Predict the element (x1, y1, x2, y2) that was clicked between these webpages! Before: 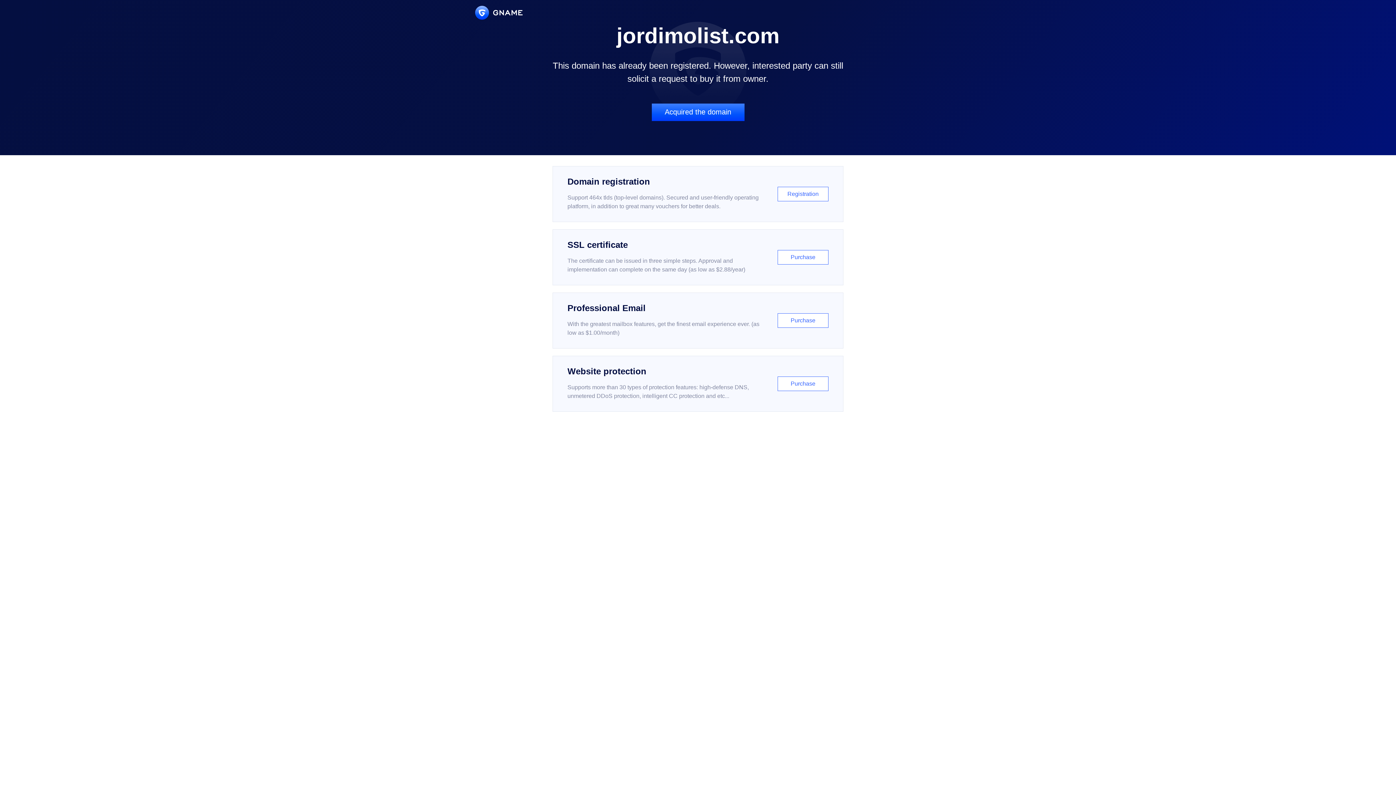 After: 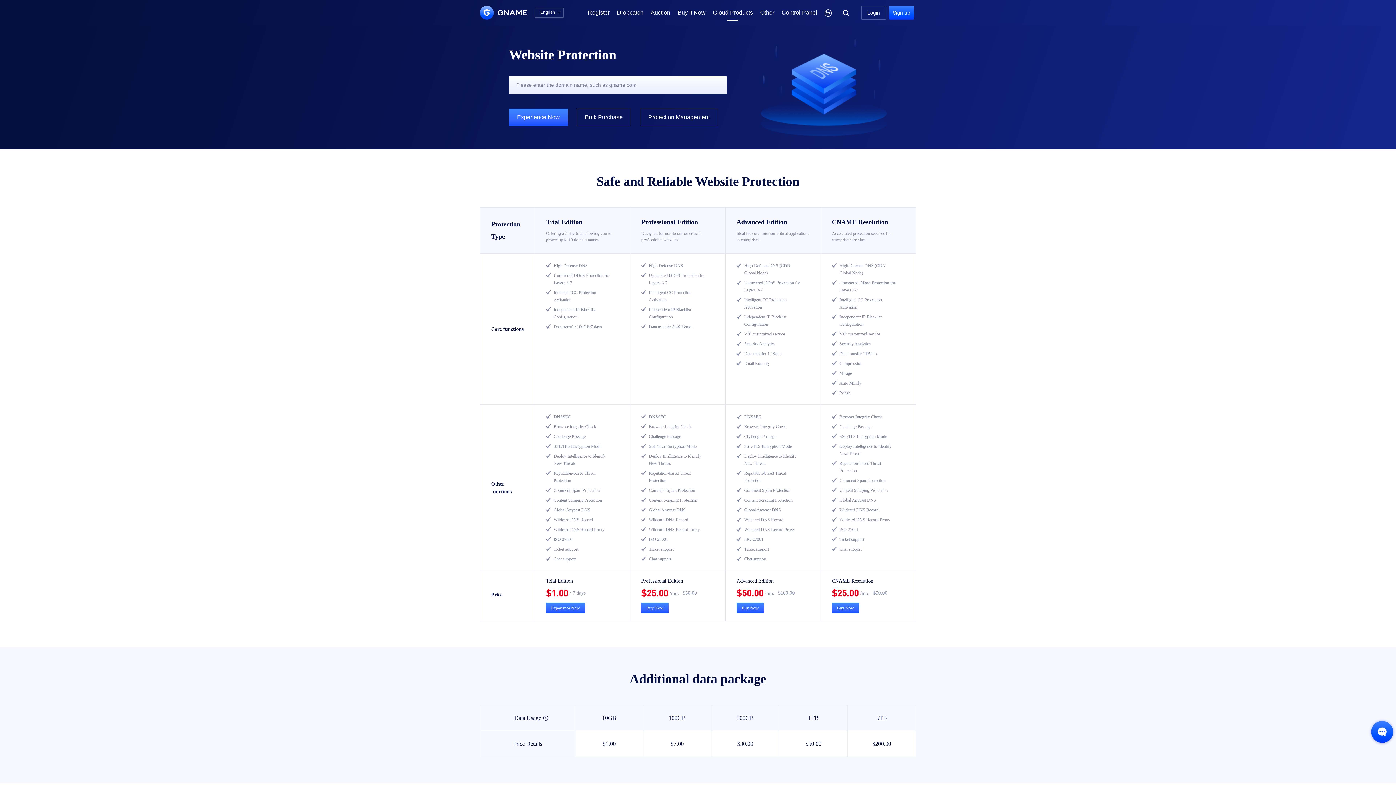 Action: bbox: (552, 356, 843, 412) label: Website protection

Supports more than 30 types of protection features: high-defense DNS, unmetered DDoS protection, intelligent CC protection and etc...

Purchase